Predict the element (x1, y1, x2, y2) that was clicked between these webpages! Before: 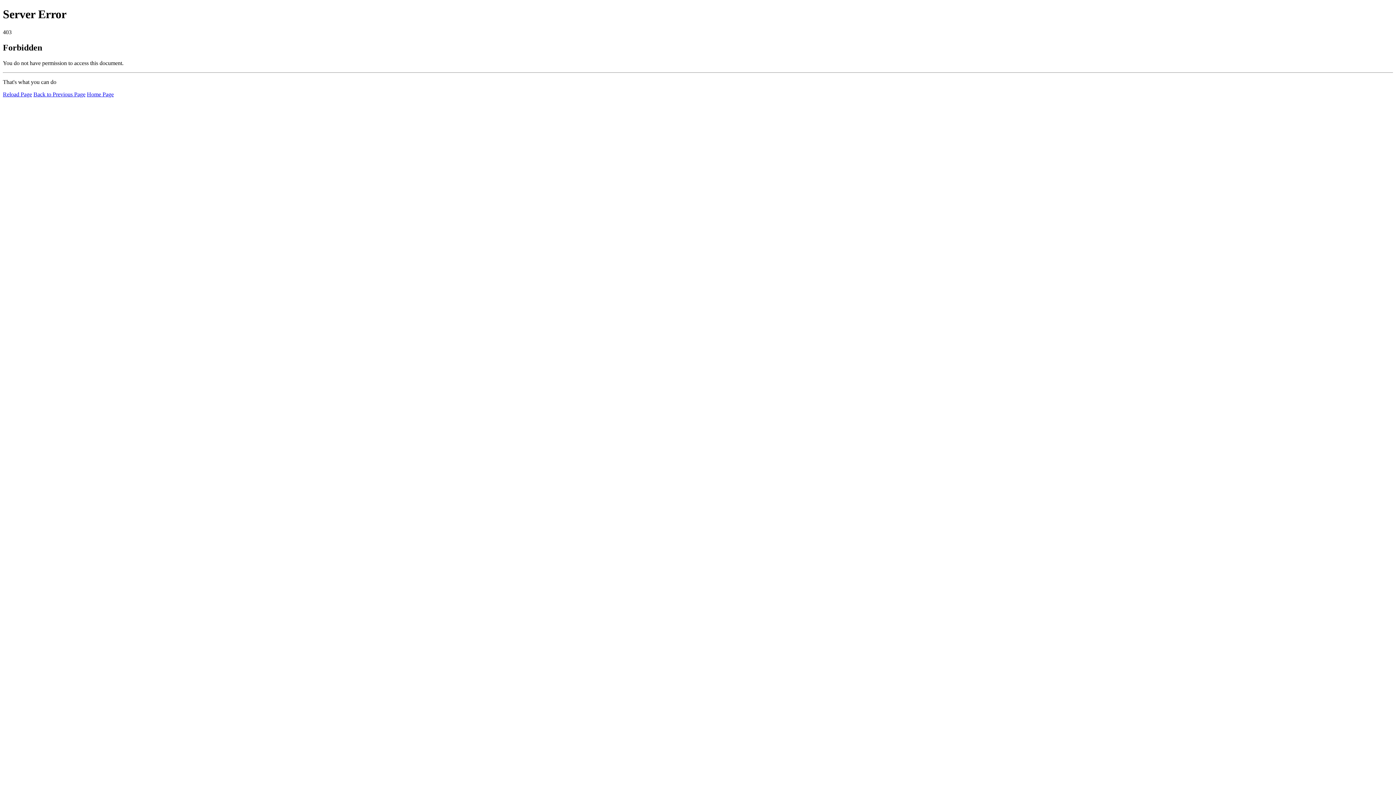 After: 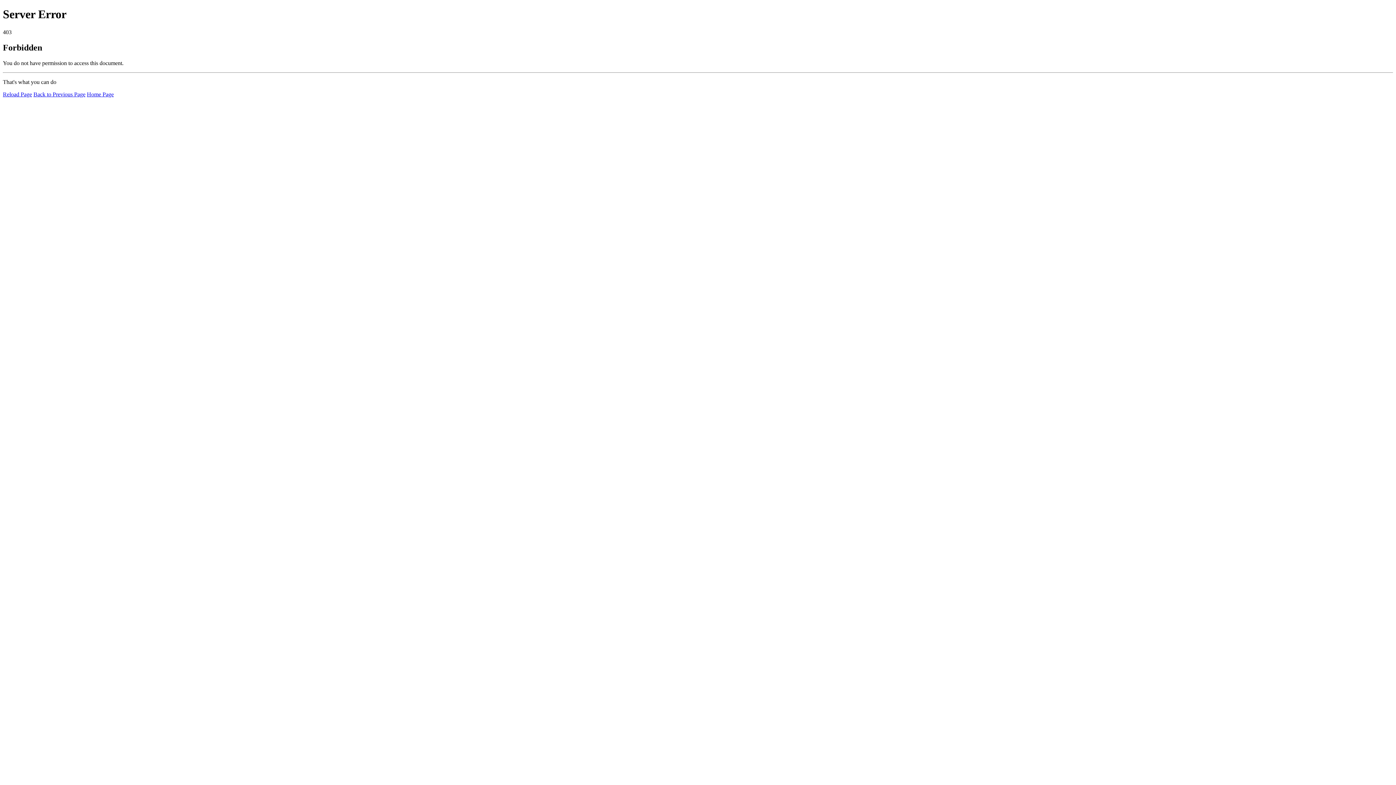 Action: label: Reload Page bbox: (2, 91, 32, 97)